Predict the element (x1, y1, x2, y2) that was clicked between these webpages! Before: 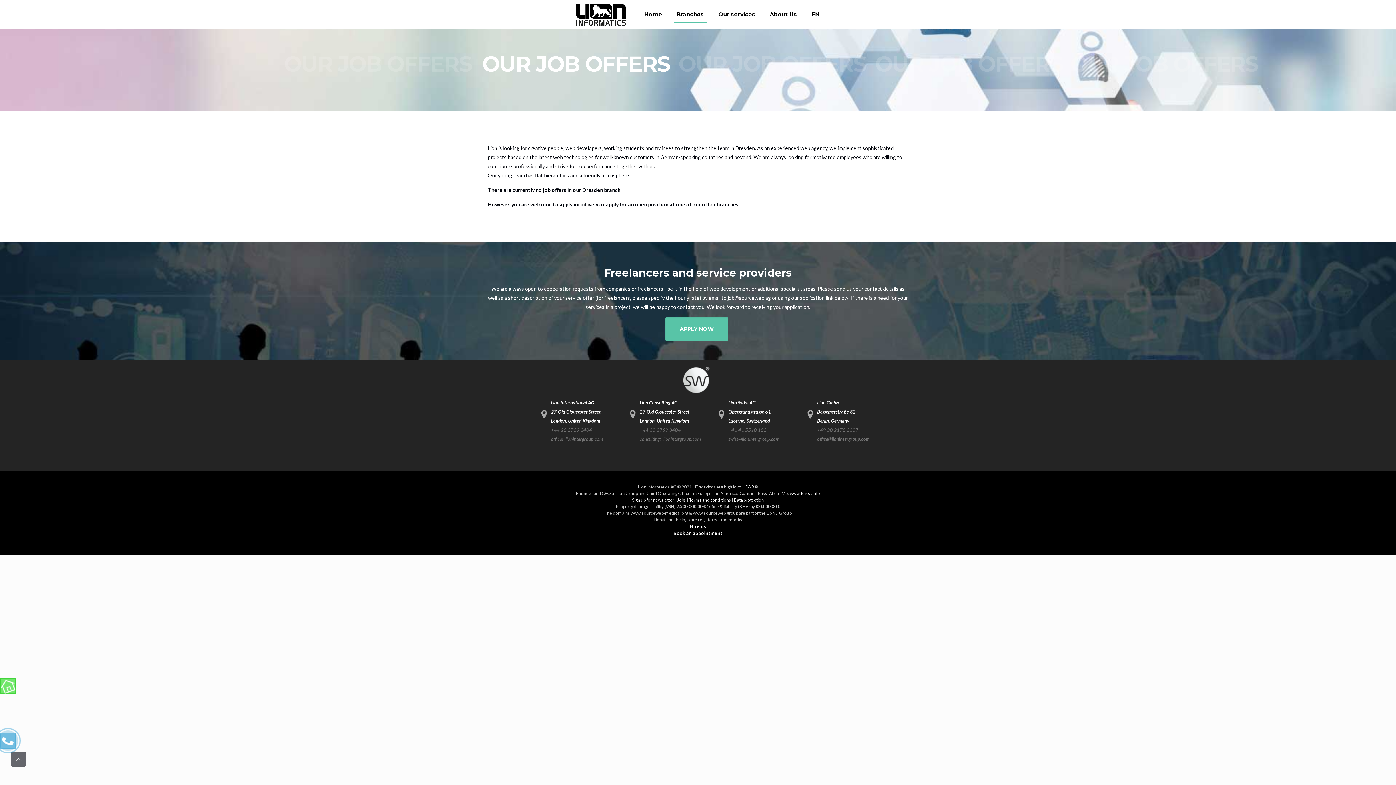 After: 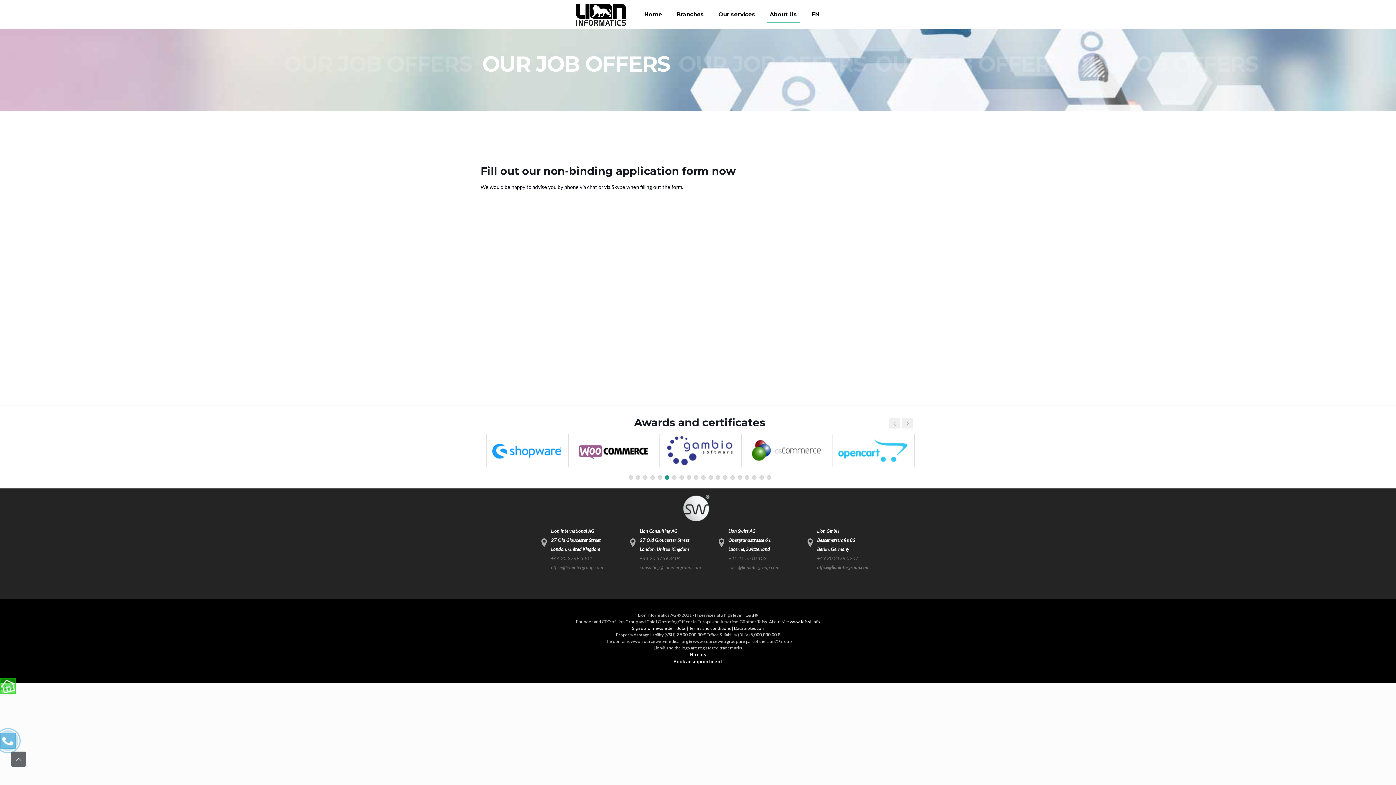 Action: label: APPLY NOW bbox: (665, 317, 728, 341)